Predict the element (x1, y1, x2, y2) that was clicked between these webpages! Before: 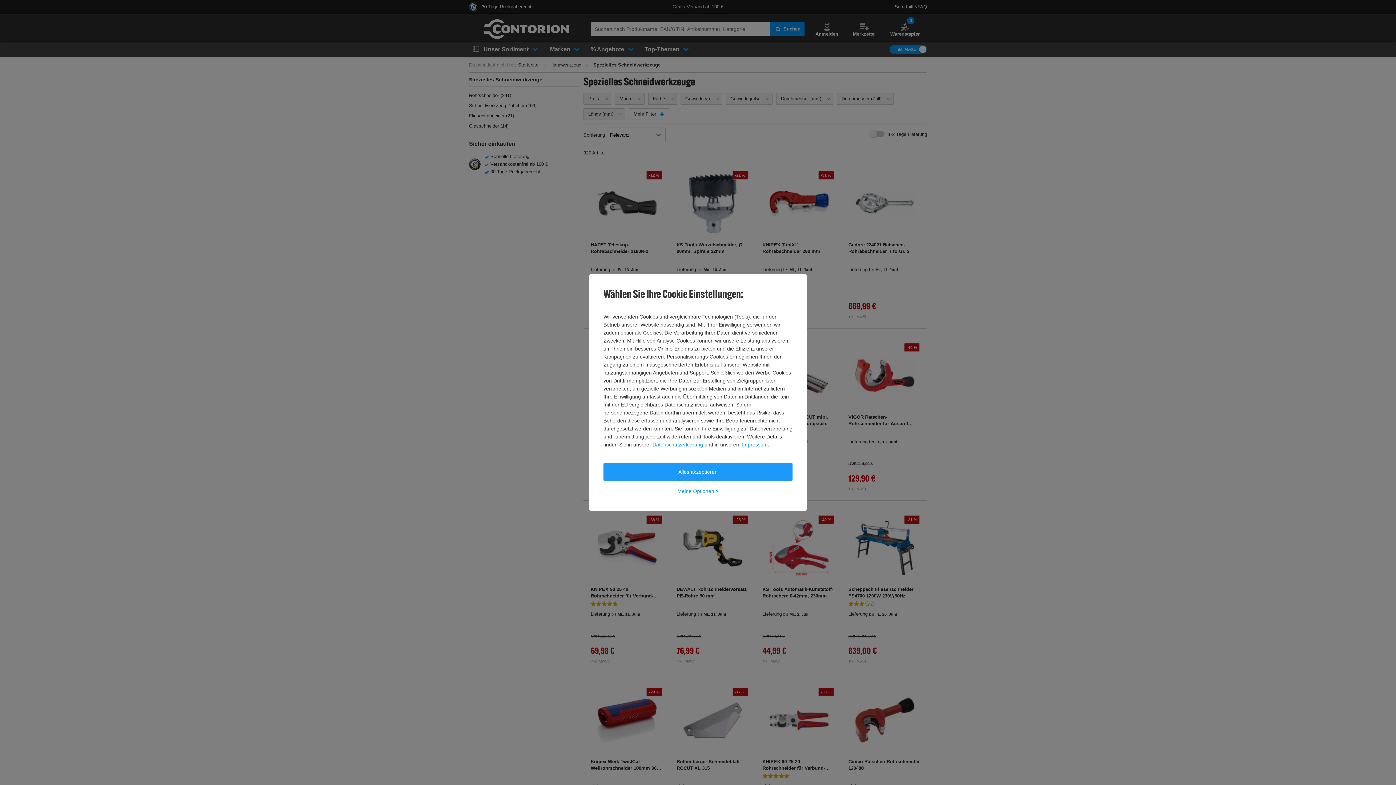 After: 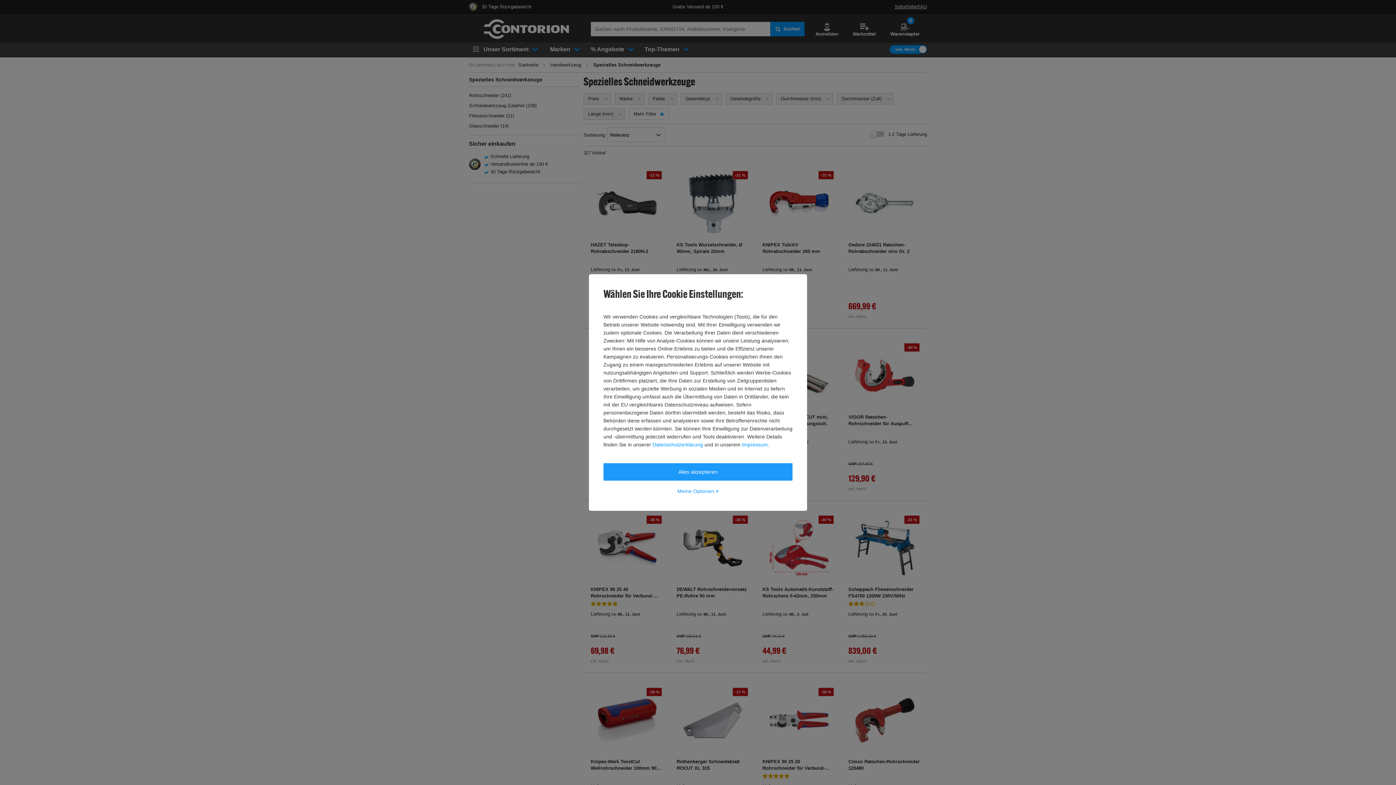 Action: label: Impressum bbox: (742, 440, 768, 448)